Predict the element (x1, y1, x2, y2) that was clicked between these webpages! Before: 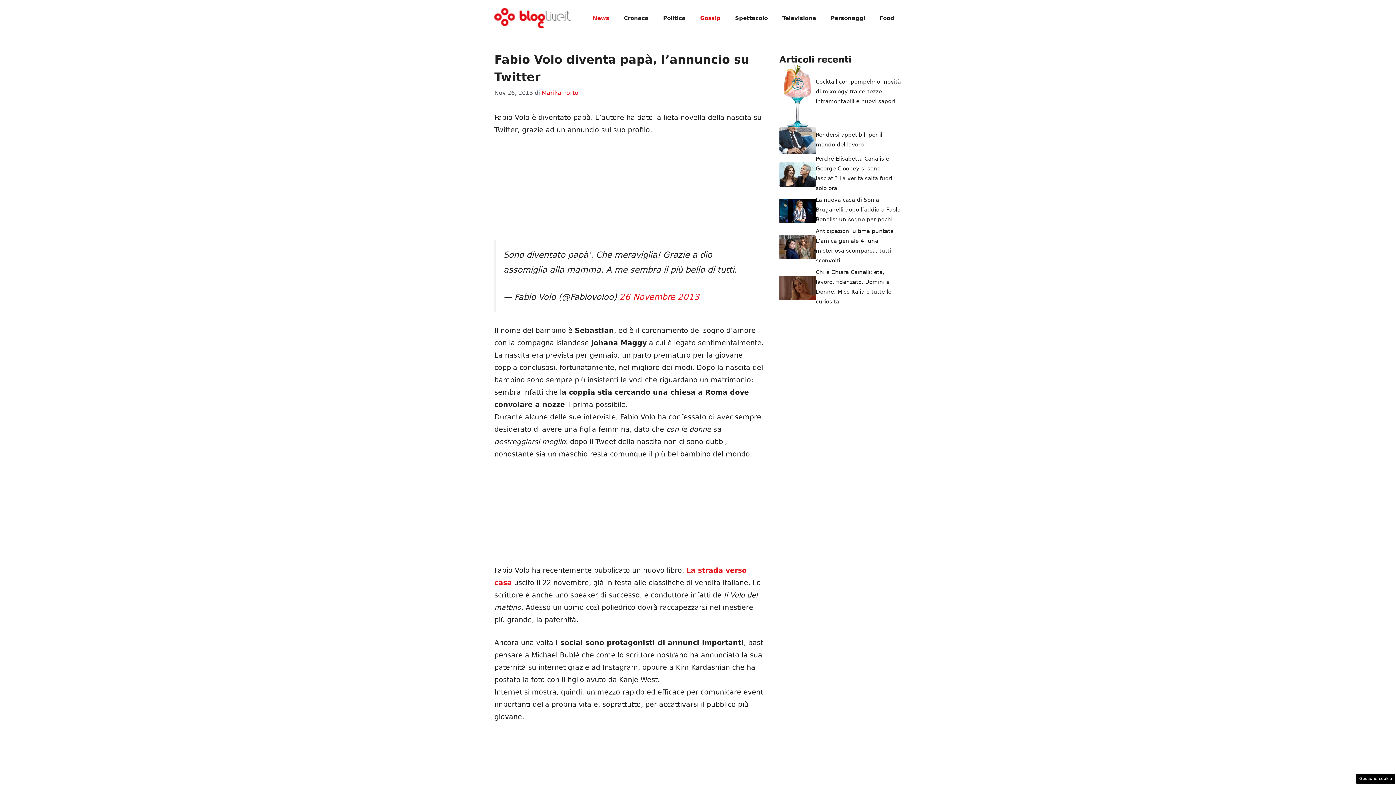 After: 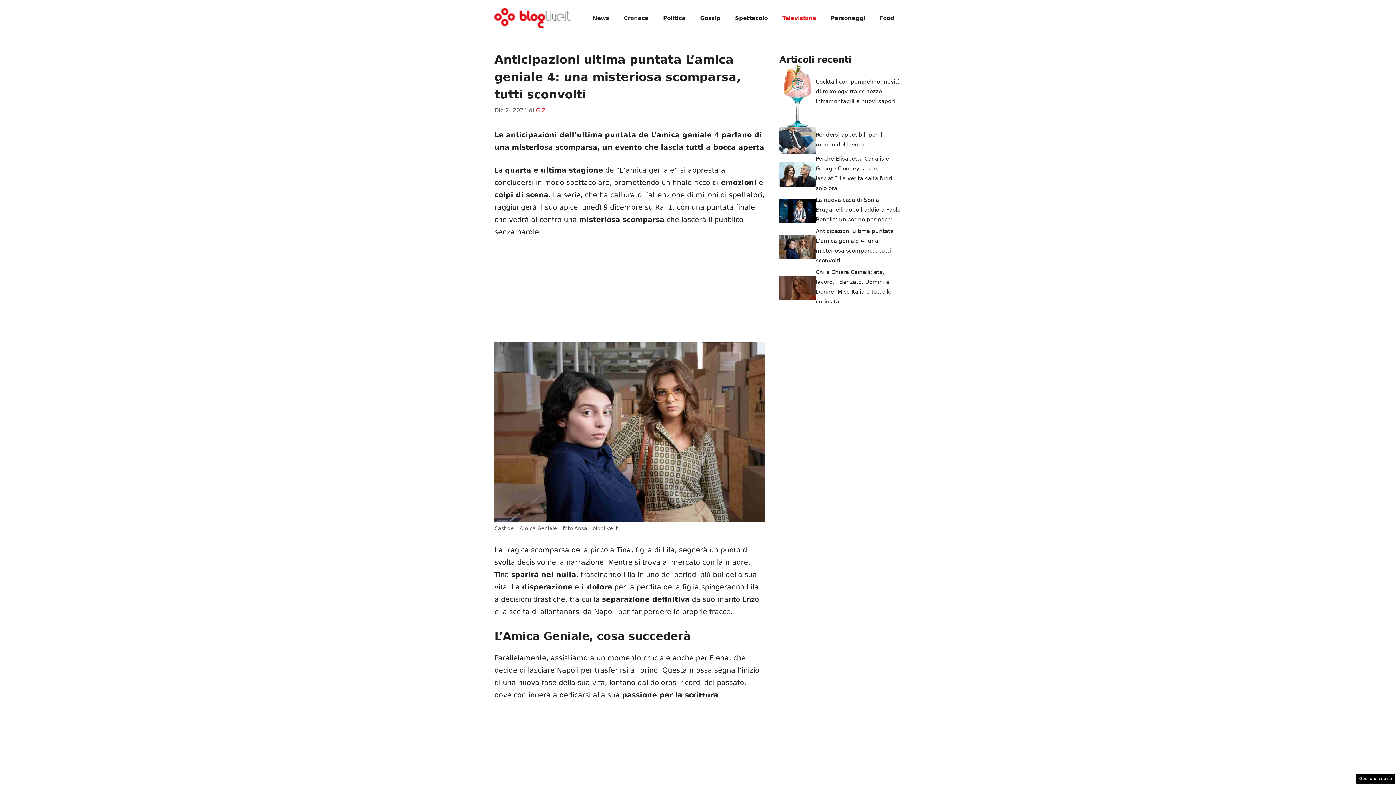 Action: bbox: (779, 242, 816, 250)